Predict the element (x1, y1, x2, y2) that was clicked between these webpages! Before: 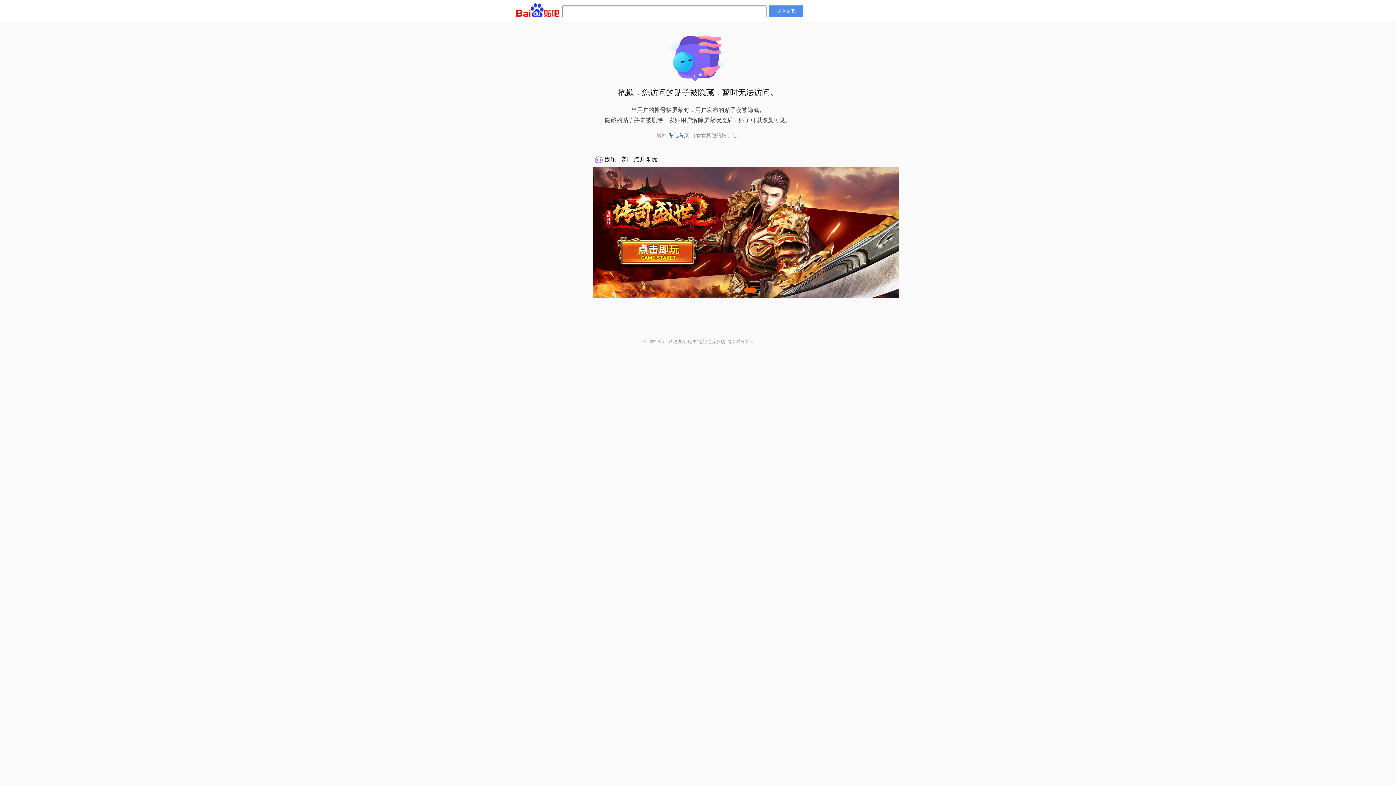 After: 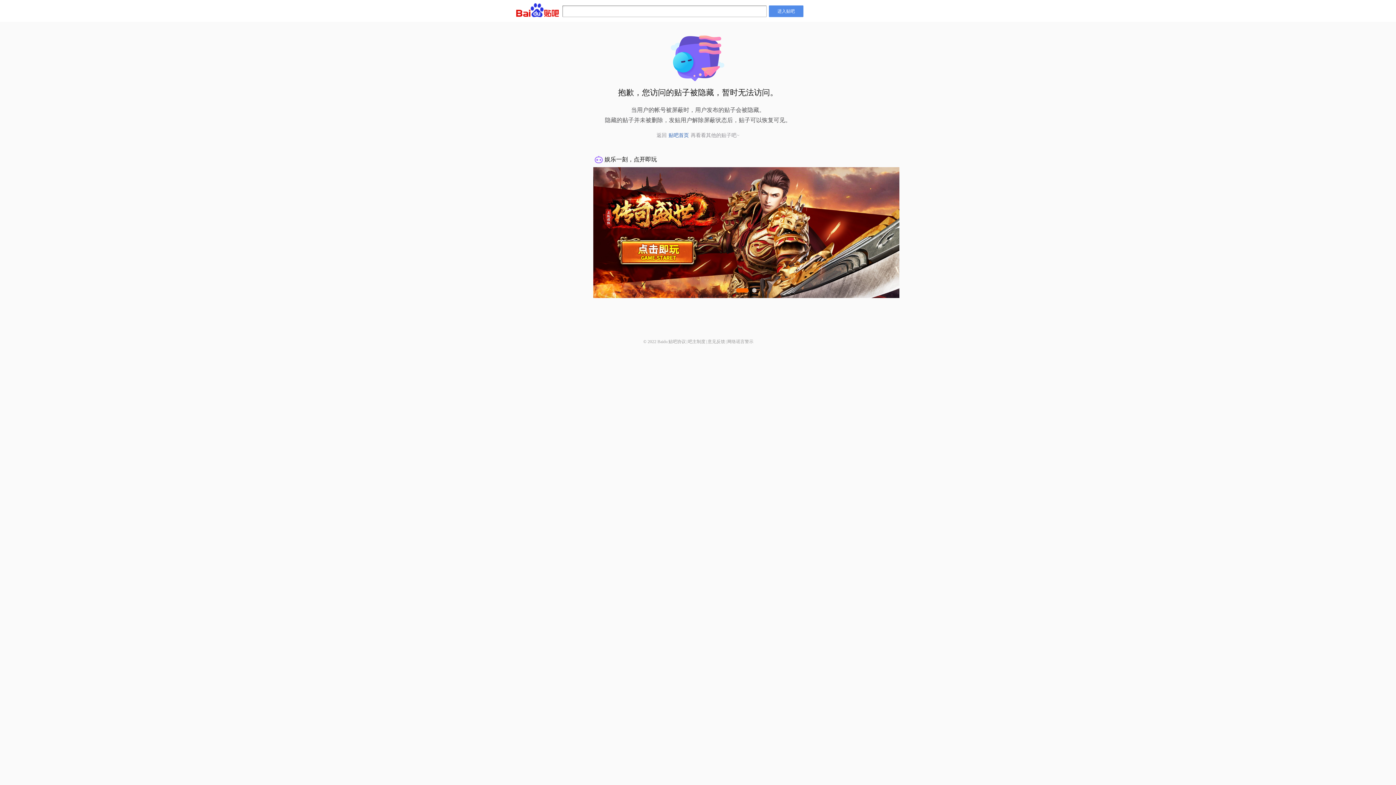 Action: bbox: (727, 339, 753, 344) label: 网络谣言警示